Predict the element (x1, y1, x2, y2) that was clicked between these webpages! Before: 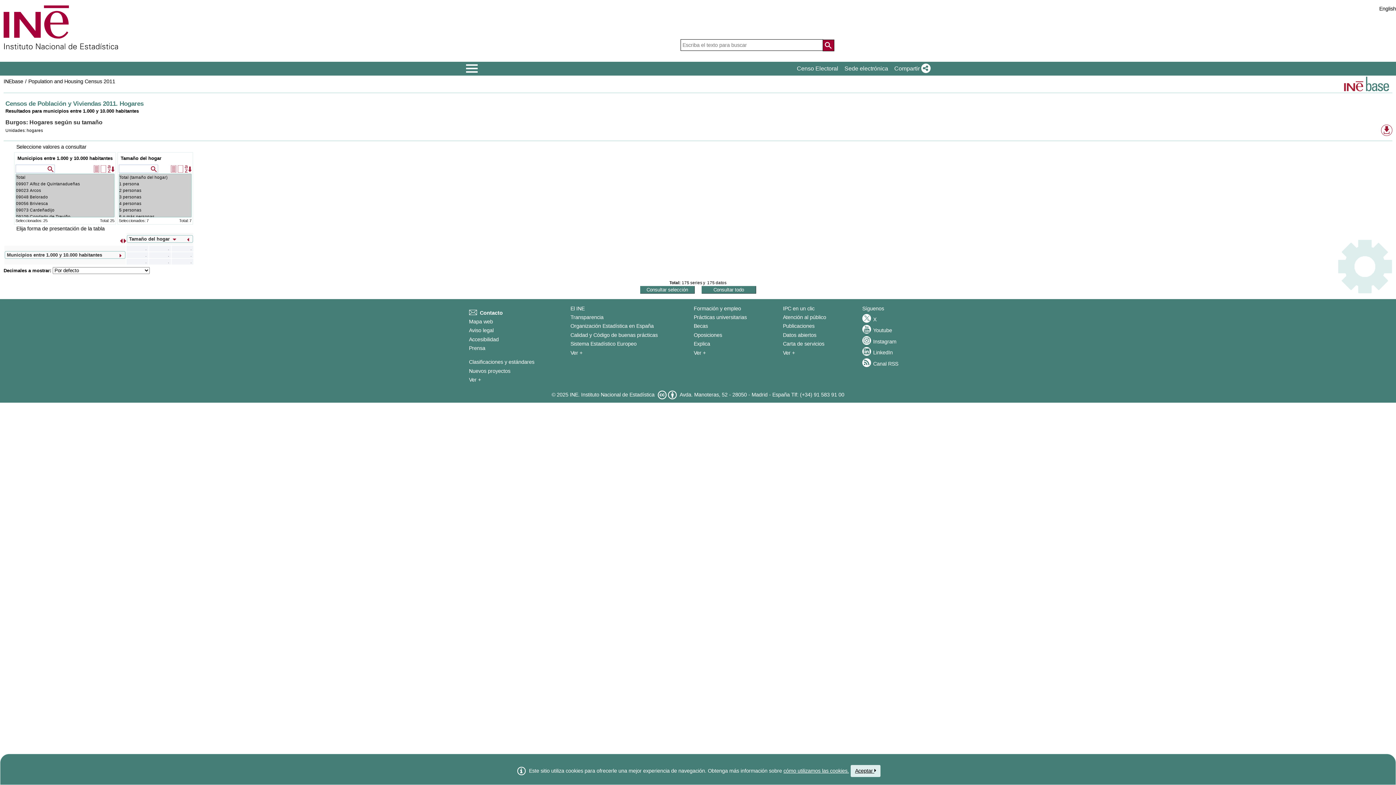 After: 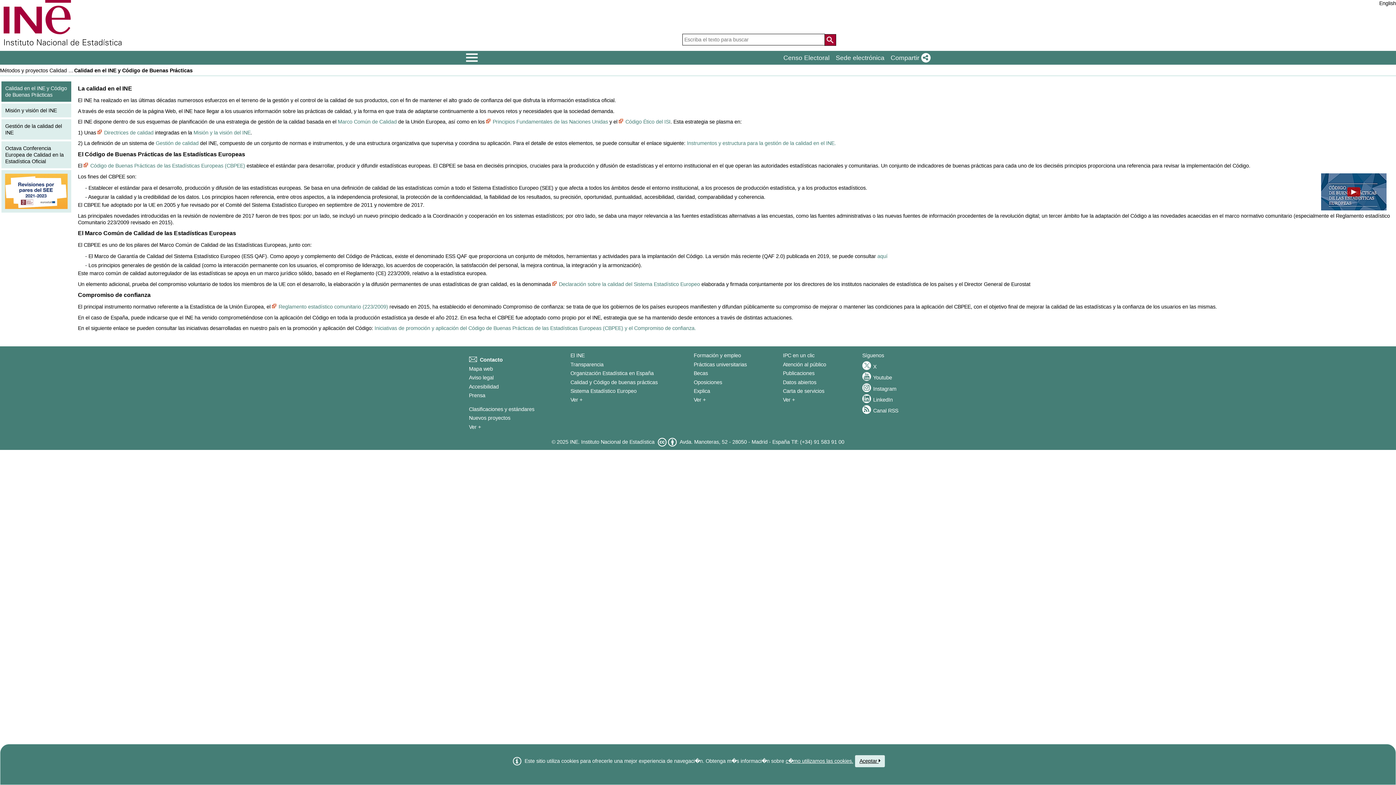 Action: label: Calidad y Código de buenas prácticas bbox: (570, 332, 657, 338)